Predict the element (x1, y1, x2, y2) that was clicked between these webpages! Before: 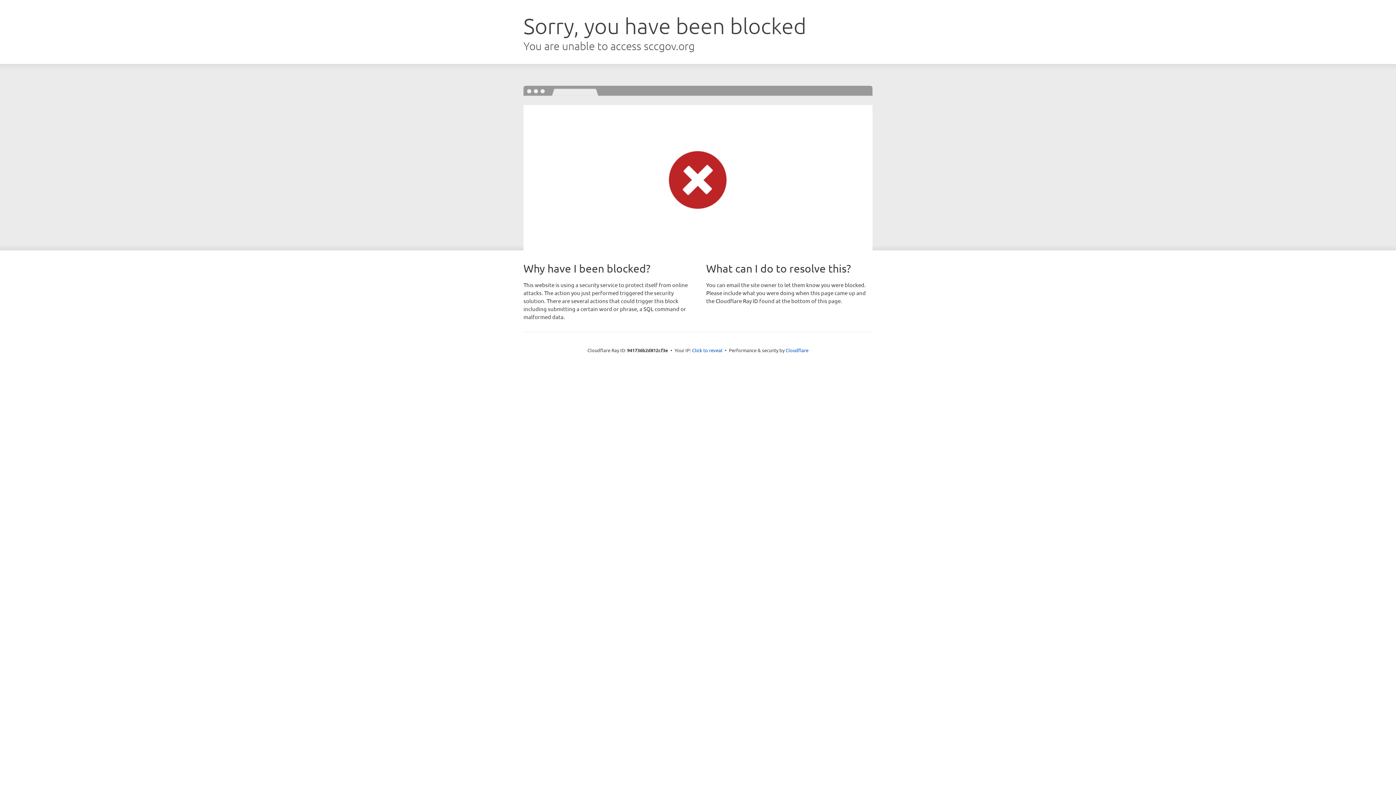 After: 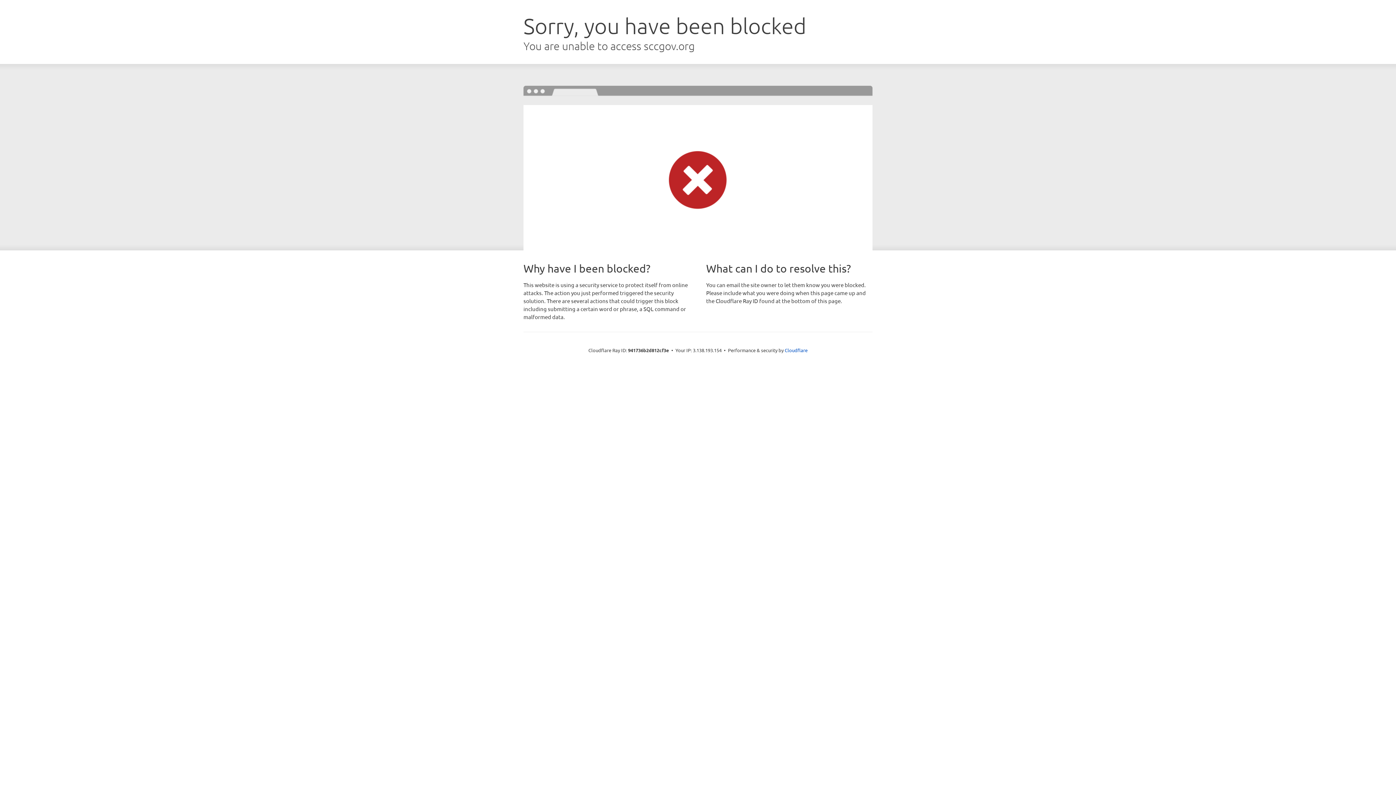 Action: bbox: (692, 346, 722, 353) label: Click to reveal